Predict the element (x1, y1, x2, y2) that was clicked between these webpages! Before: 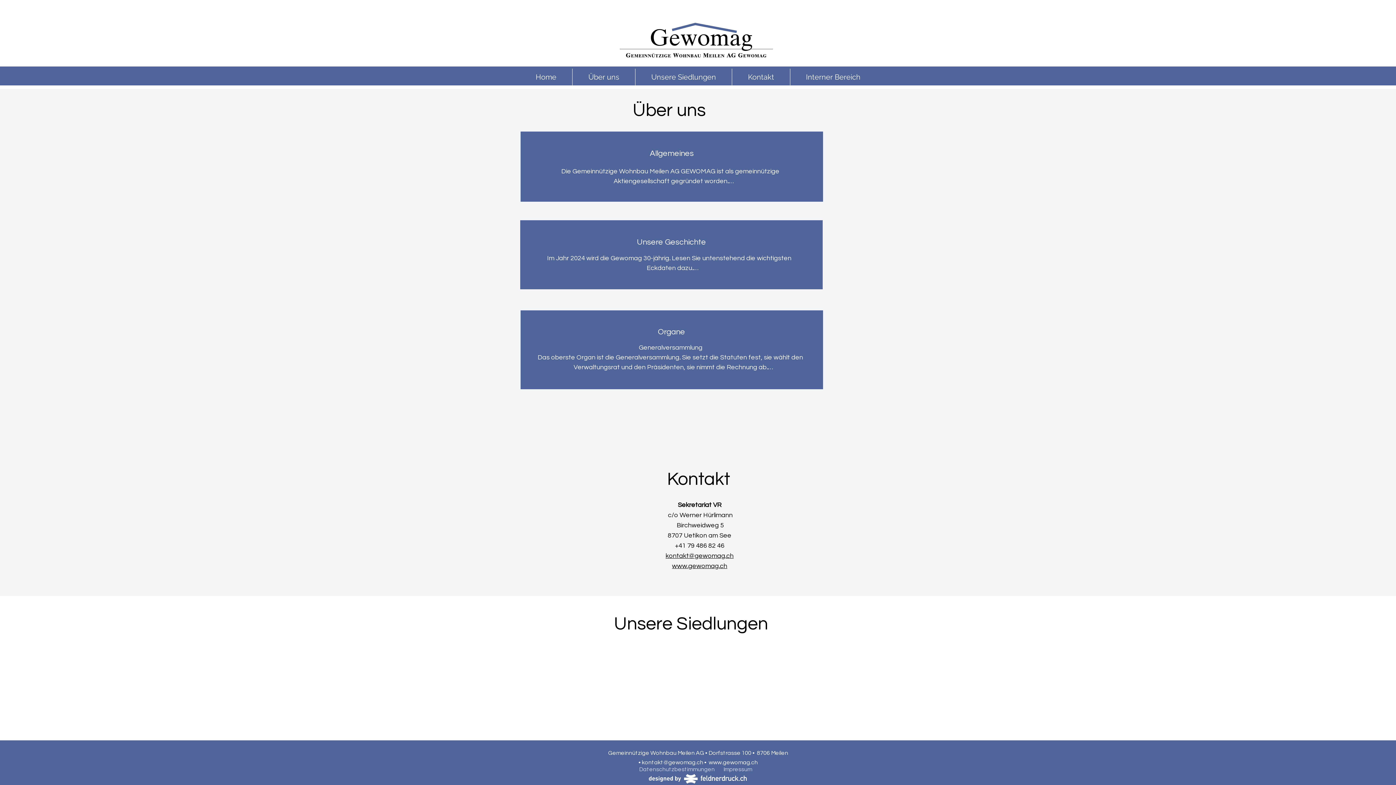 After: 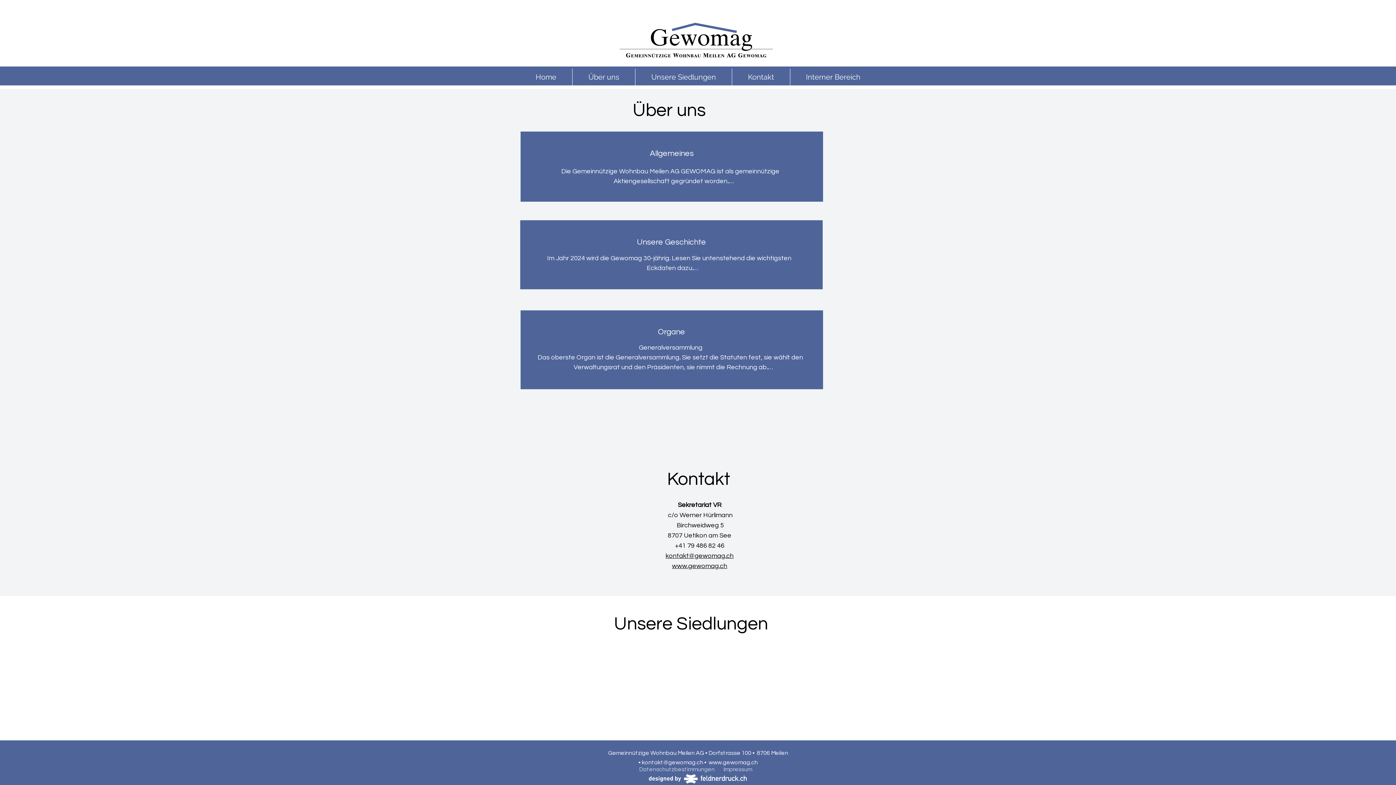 Action: label: Unsere Siedlungen bbox: (635, 68, 732, 85)